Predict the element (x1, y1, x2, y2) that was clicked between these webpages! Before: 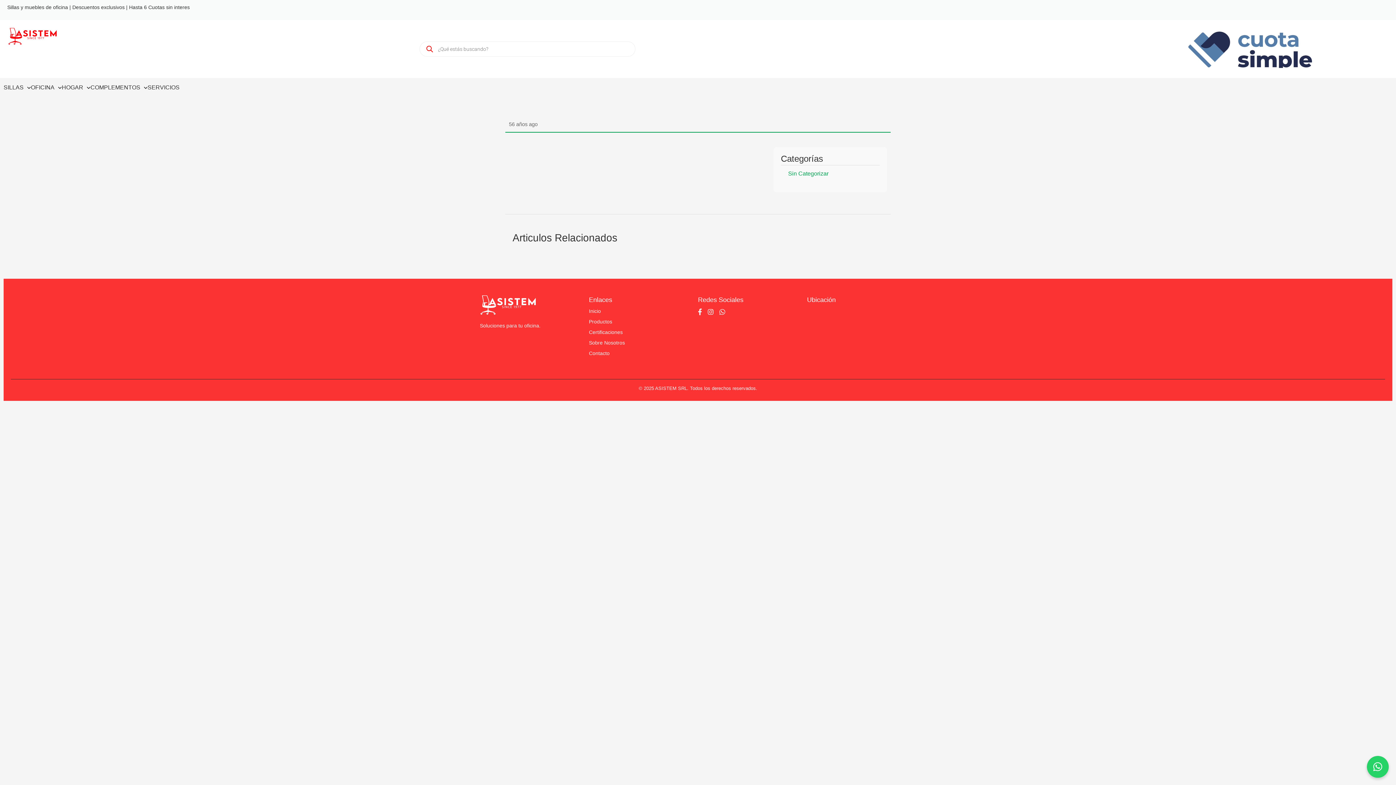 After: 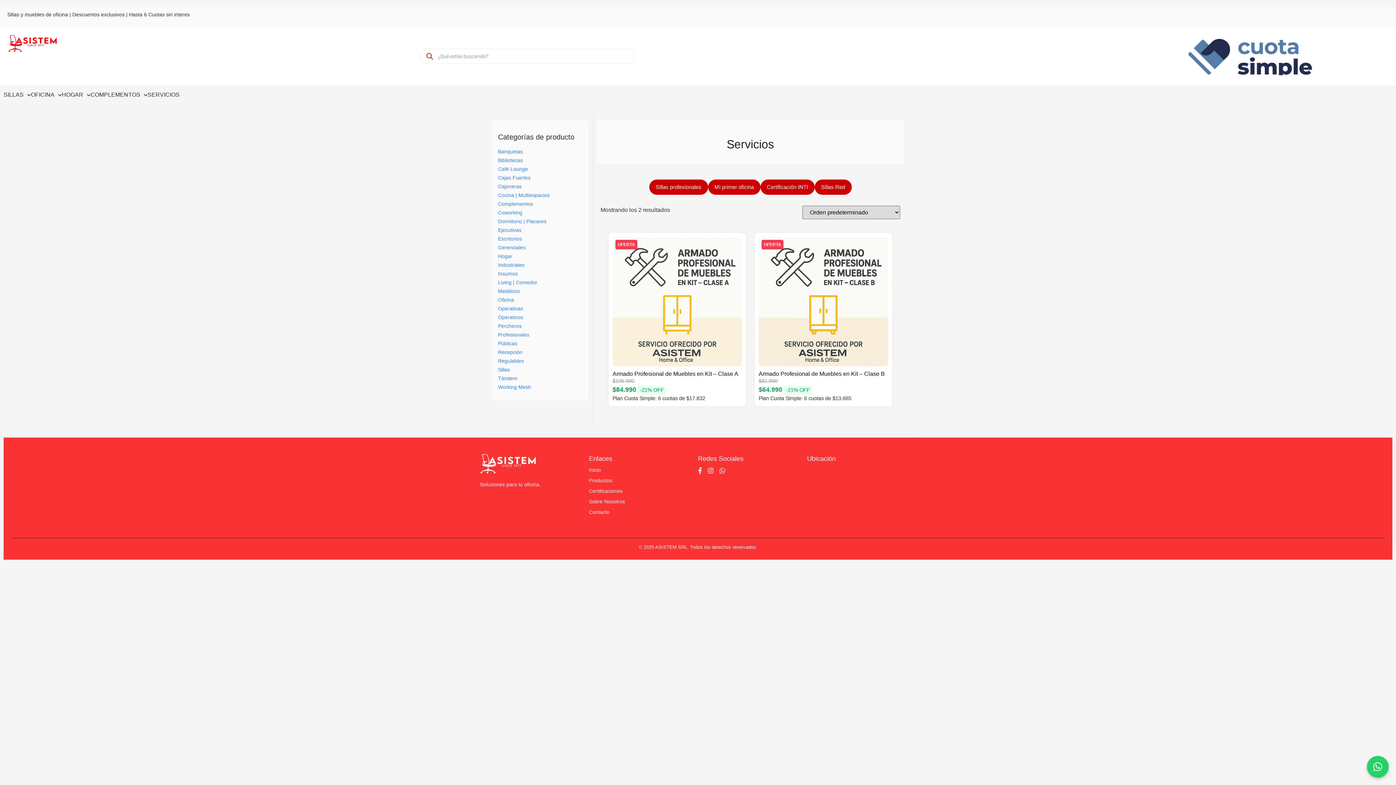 Action: bbox: (147, 81, 179, 93) label: SERVICIOS